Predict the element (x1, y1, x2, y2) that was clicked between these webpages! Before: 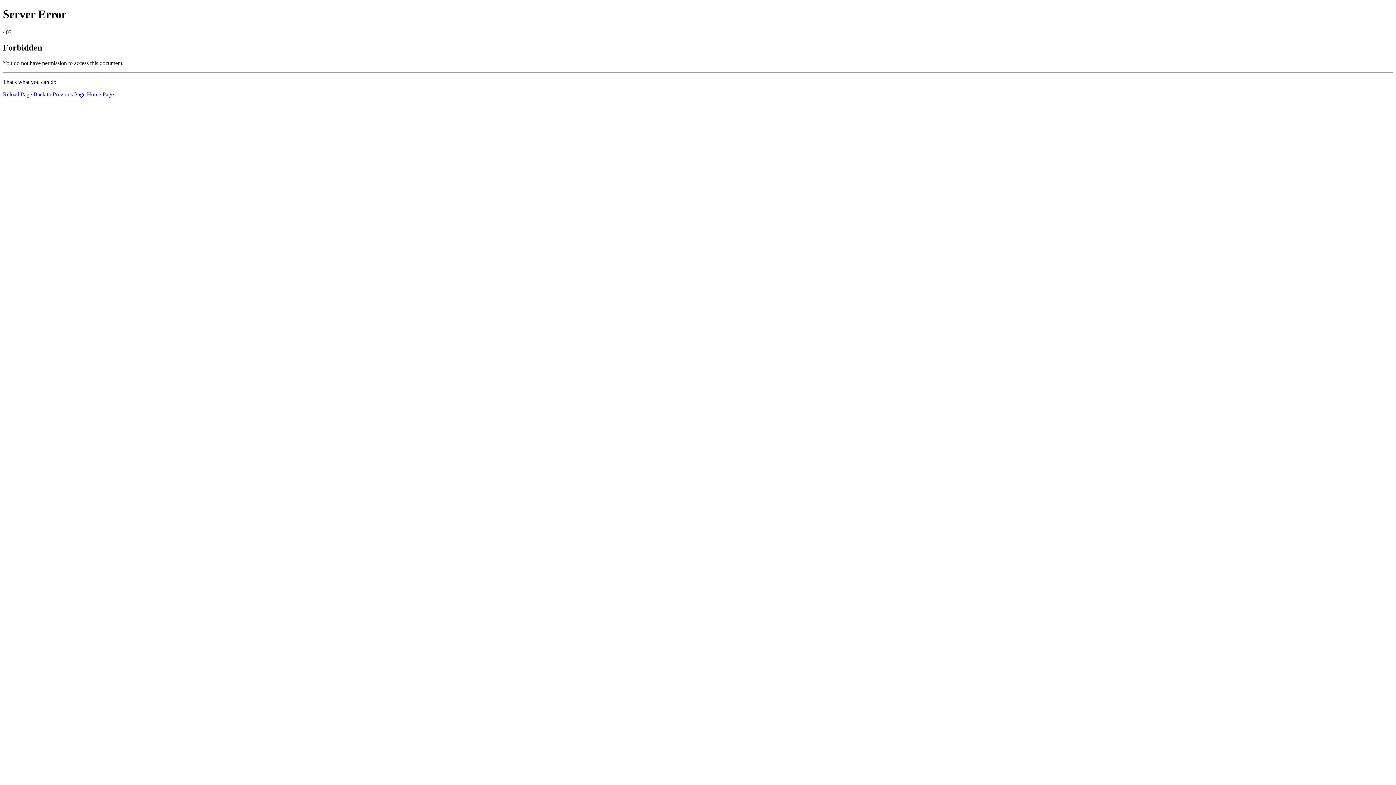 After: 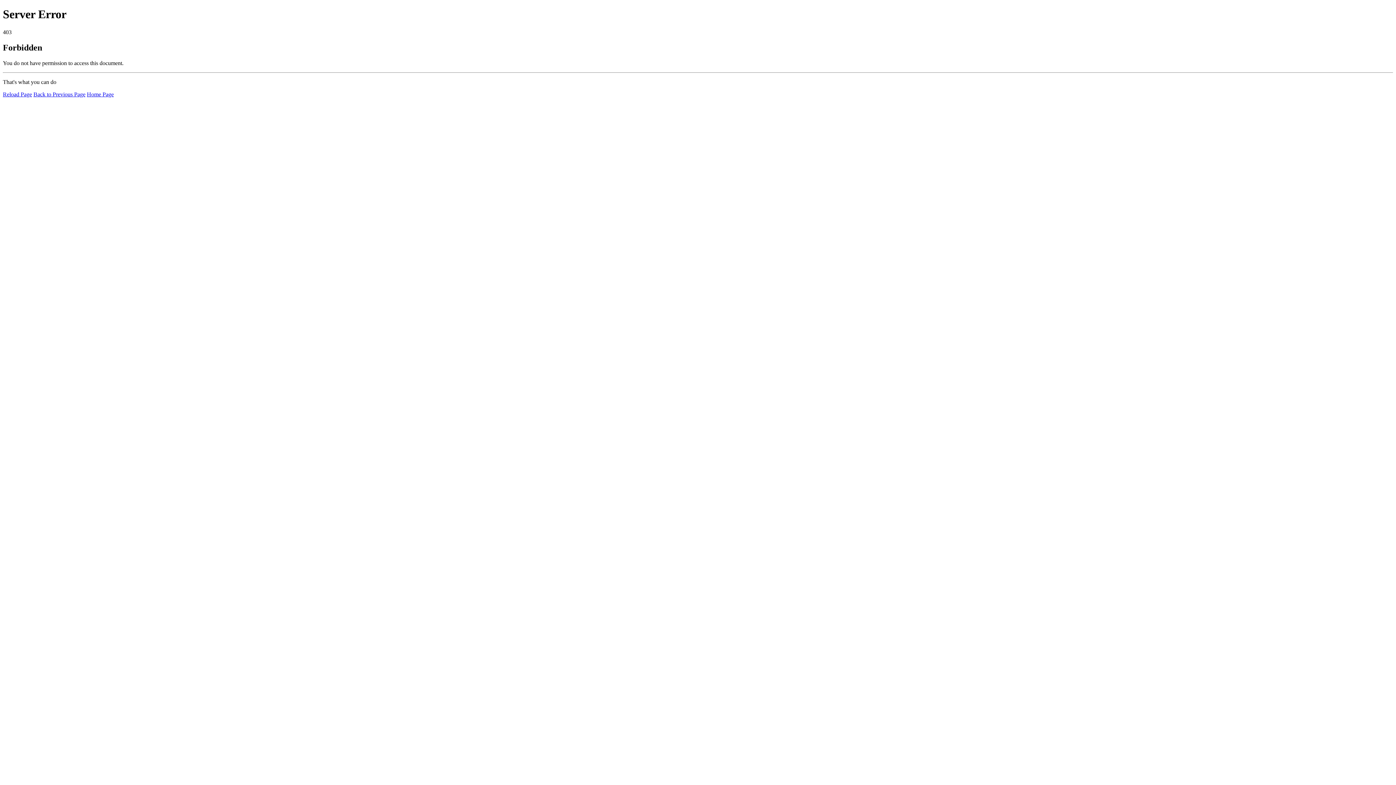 Action: label: Reload Page bbox: (2, 91, 32, 97)